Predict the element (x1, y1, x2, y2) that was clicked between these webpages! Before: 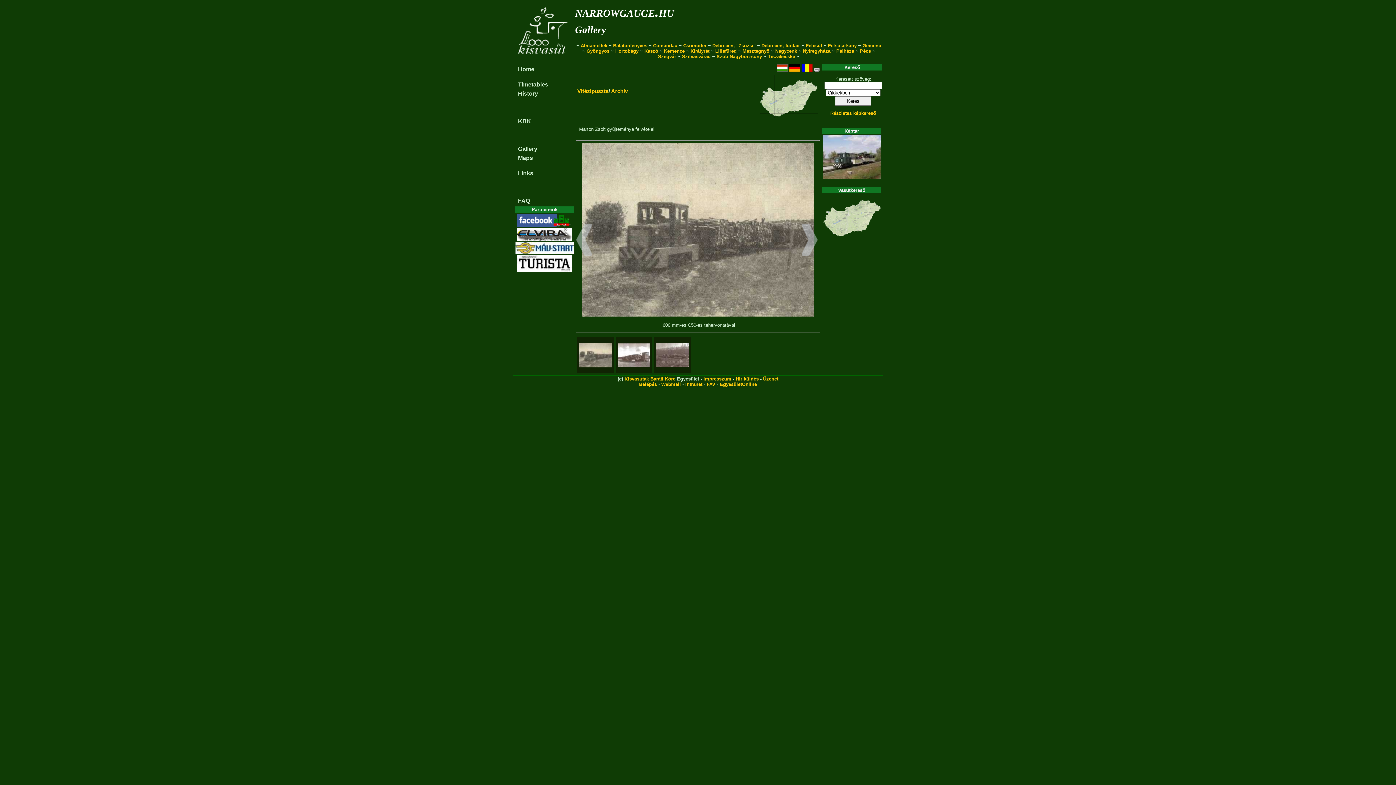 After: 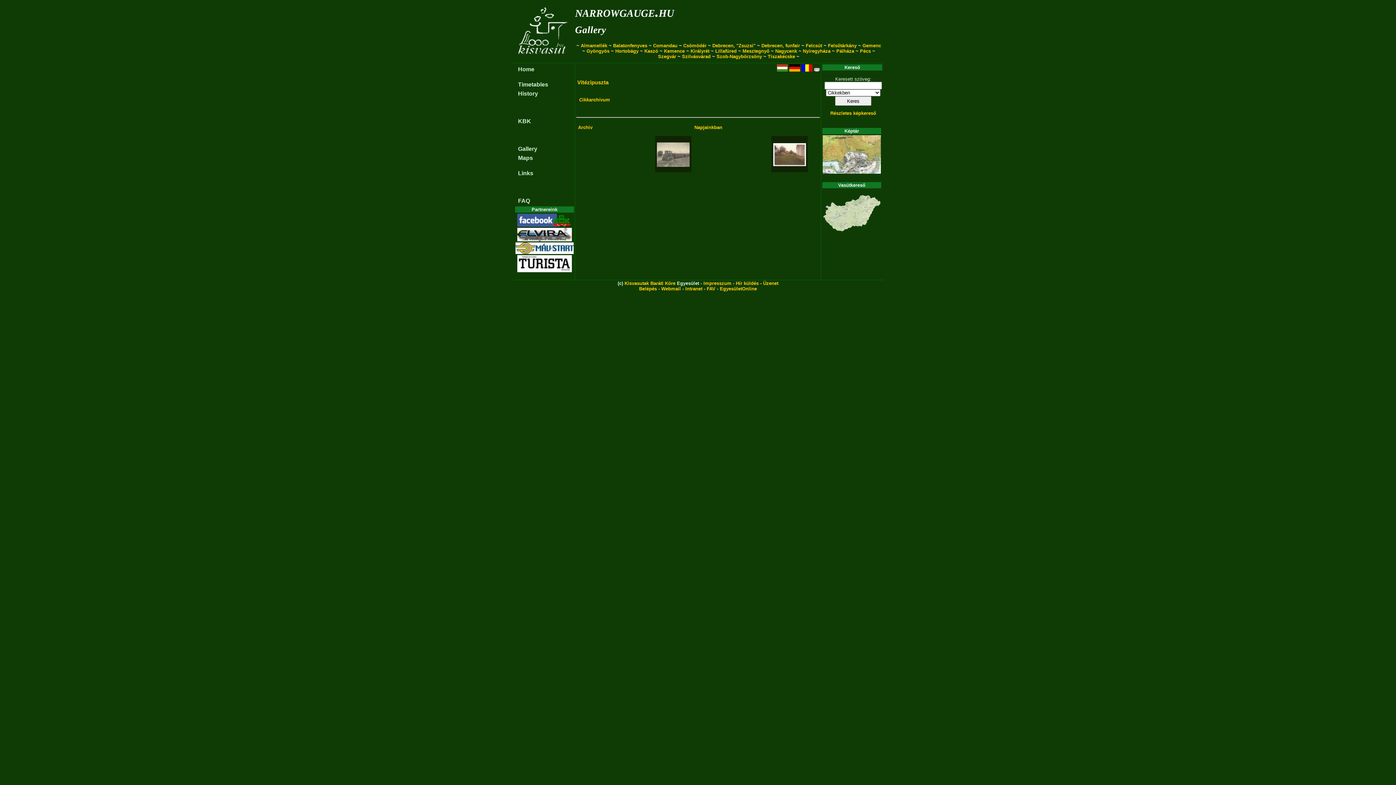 Action: label: Vitézipuszta bbox: (577, 88, 608, 94)